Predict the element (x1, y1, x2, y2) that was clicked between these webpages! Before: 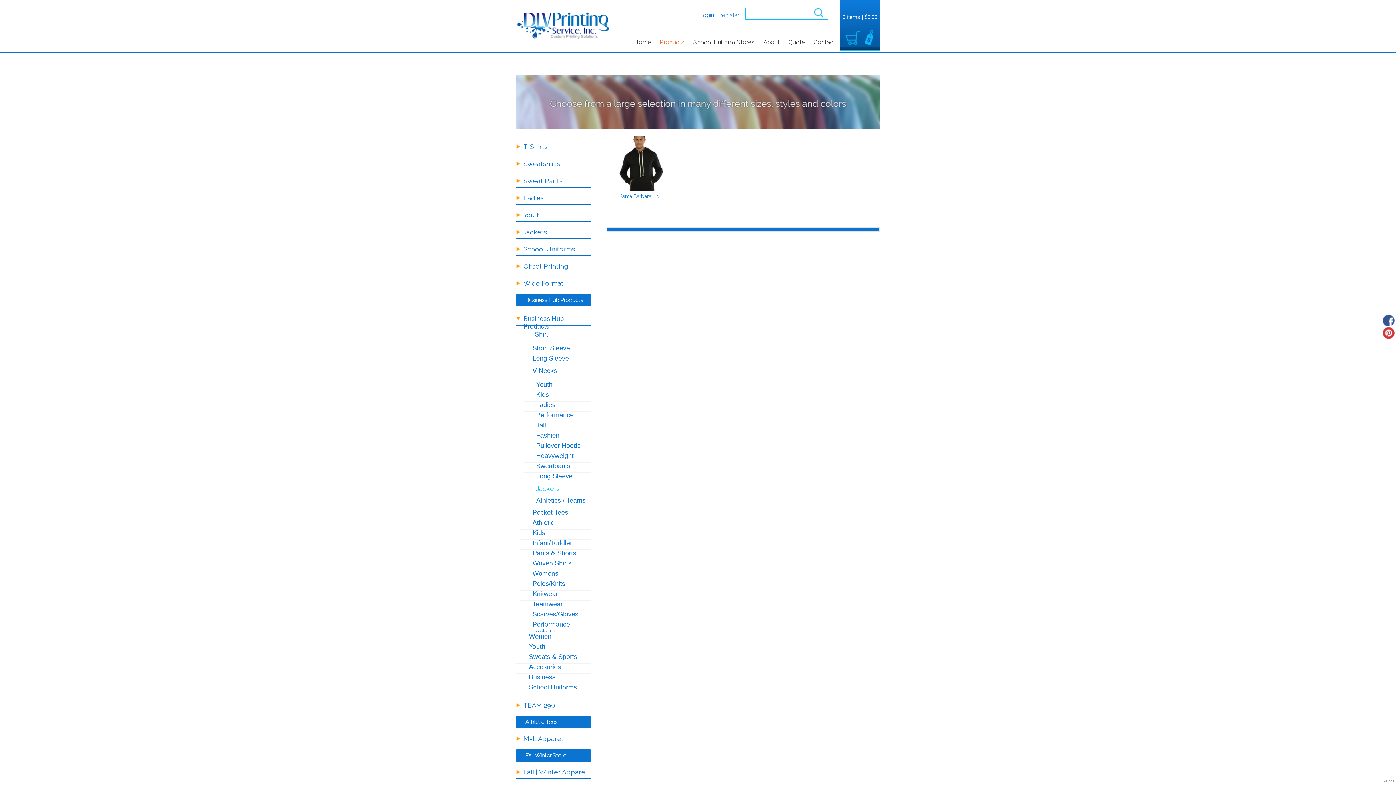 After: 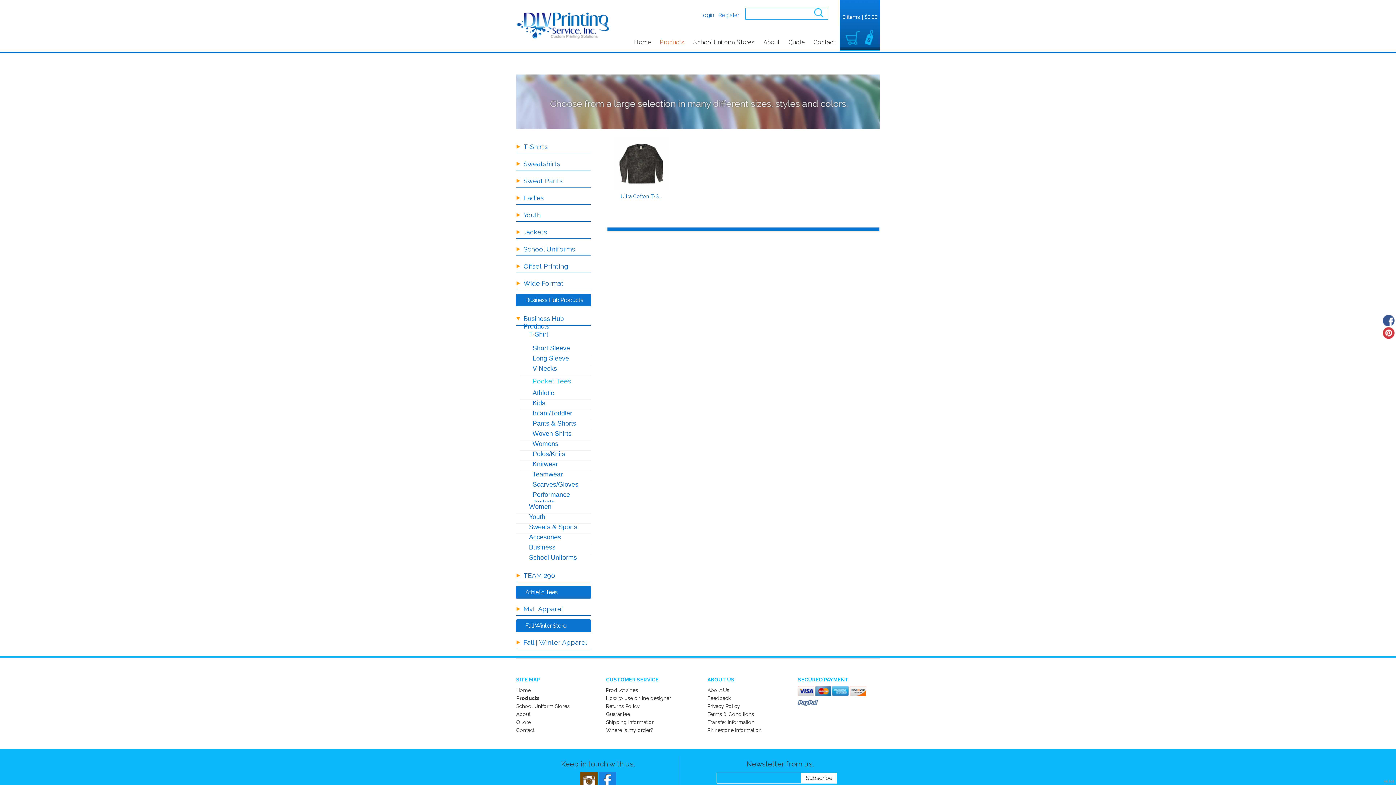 Action: label: Pocket Tees bbox: (532, 509, 568, 516)